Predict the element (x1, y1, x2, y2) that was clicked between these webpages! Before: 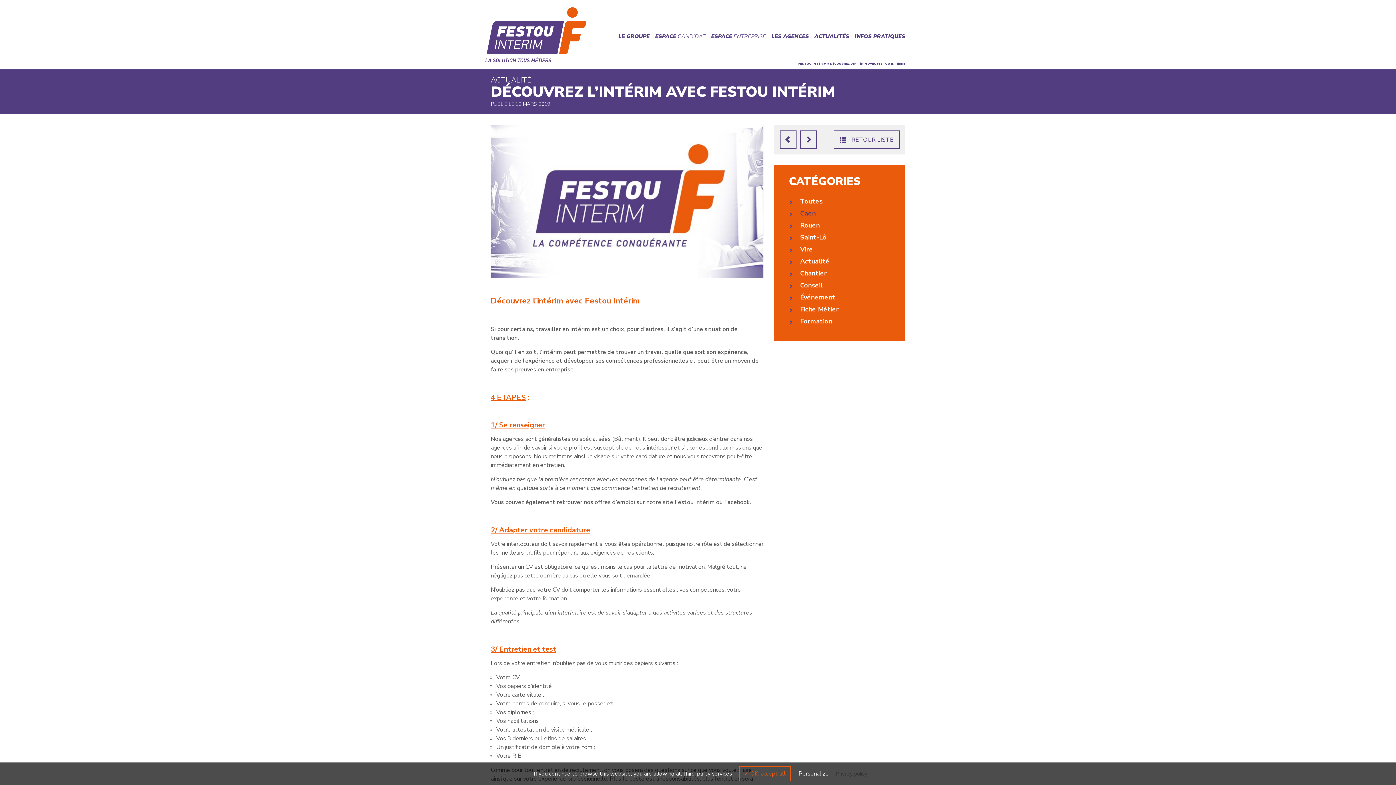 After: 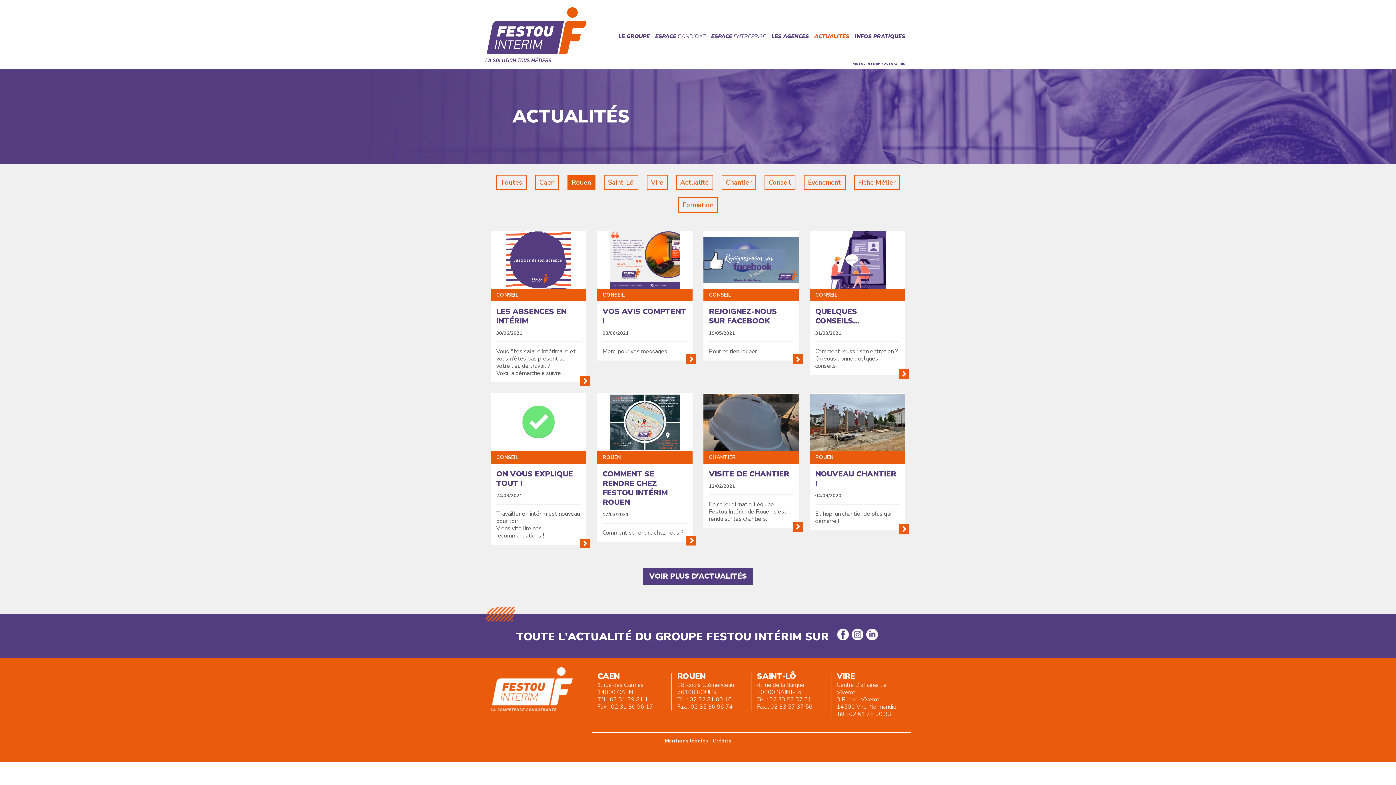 Action: label:  Rouen bbox: (789, 222, 890, 228)